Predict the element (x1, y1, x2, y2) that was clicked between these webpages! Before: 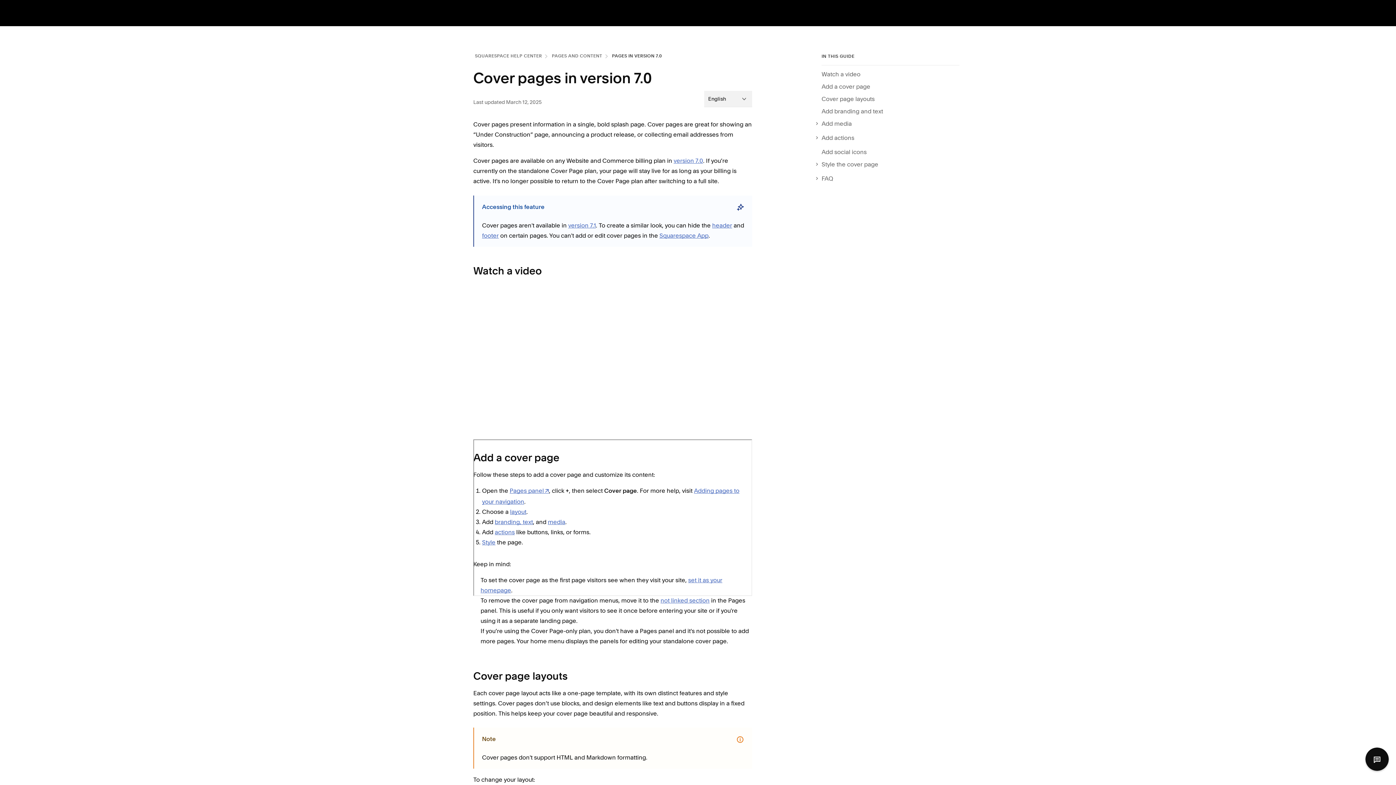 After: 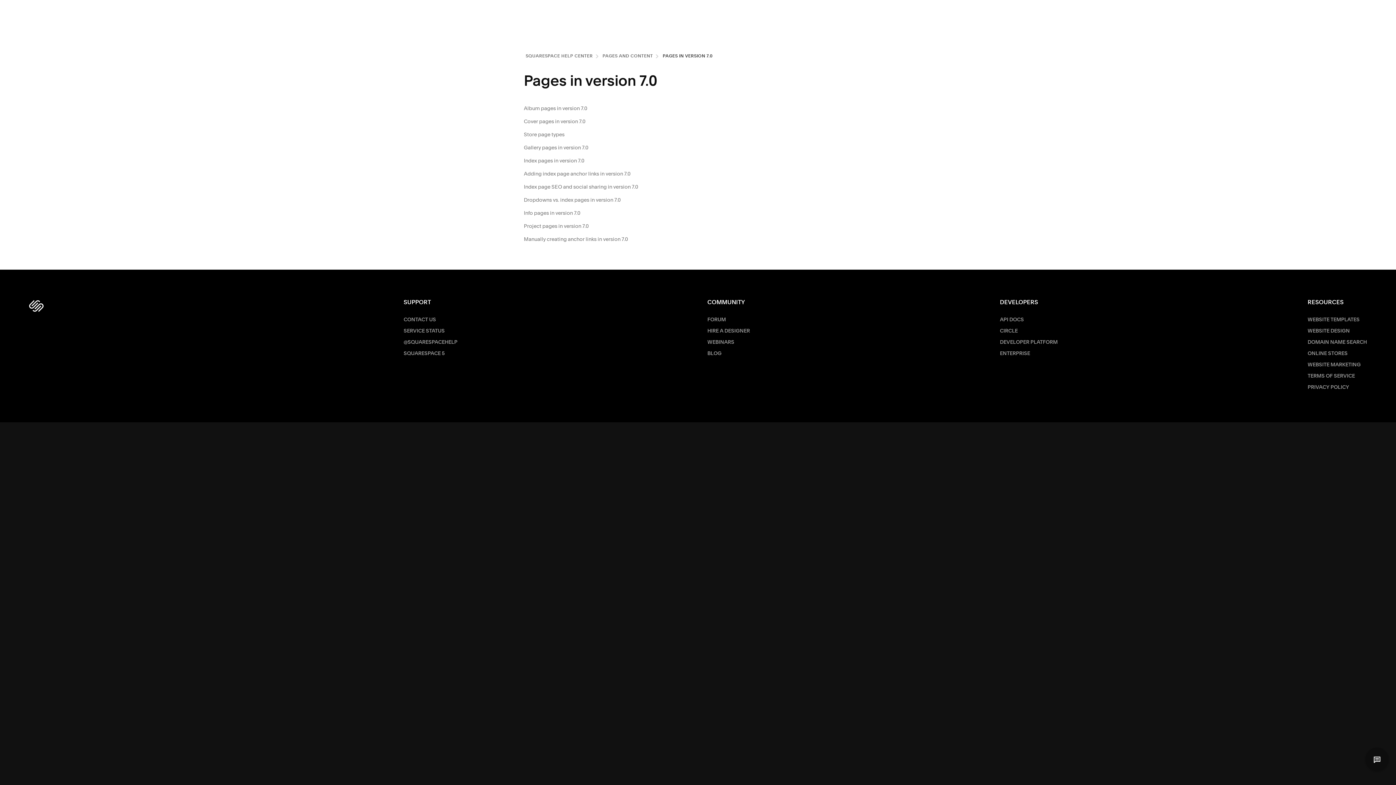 Action: bbox: (612, 52, 662, 60) label: PAGES IN VERSION 7.0